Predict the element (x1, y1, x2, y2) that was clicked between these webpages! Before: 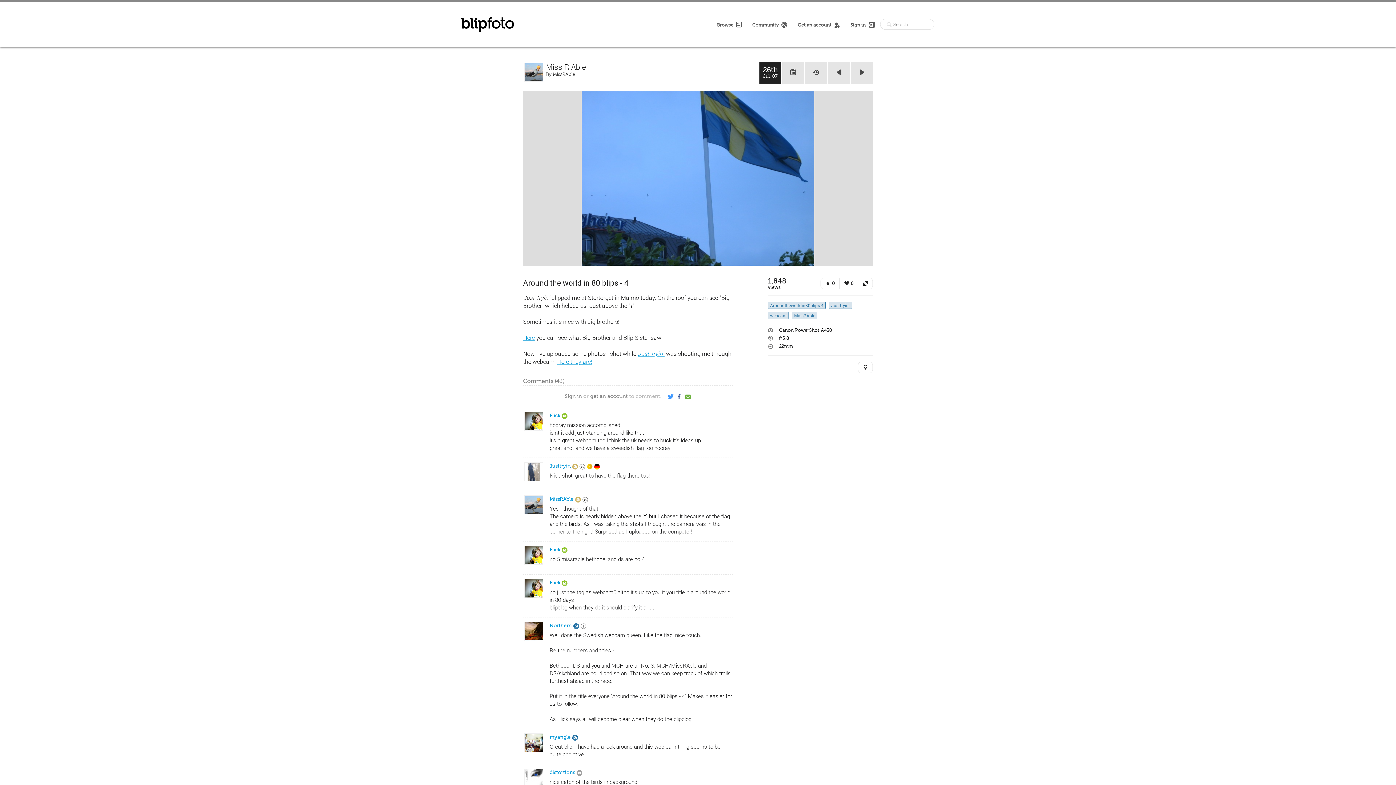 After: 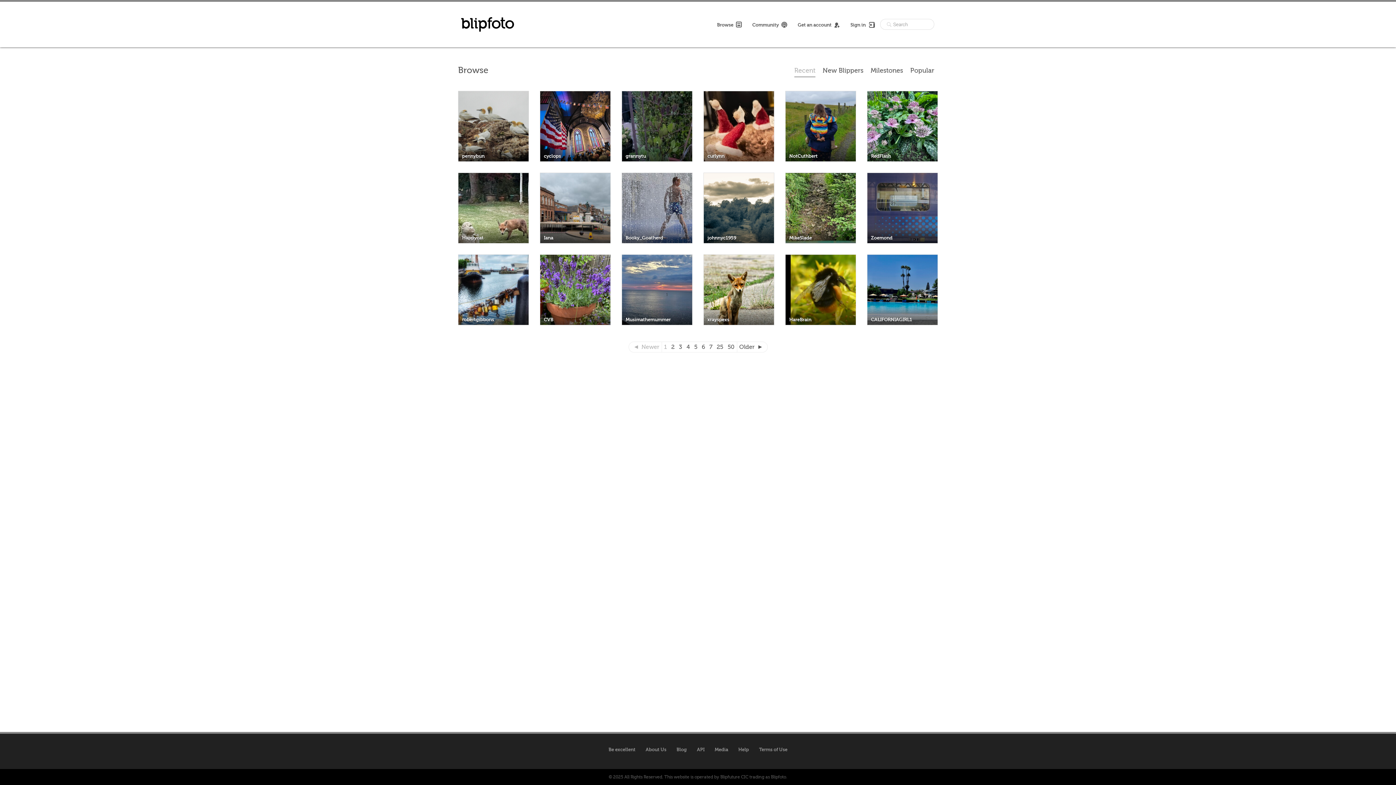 Action: label: Browse  bbox: (717, 21, 742, 27)